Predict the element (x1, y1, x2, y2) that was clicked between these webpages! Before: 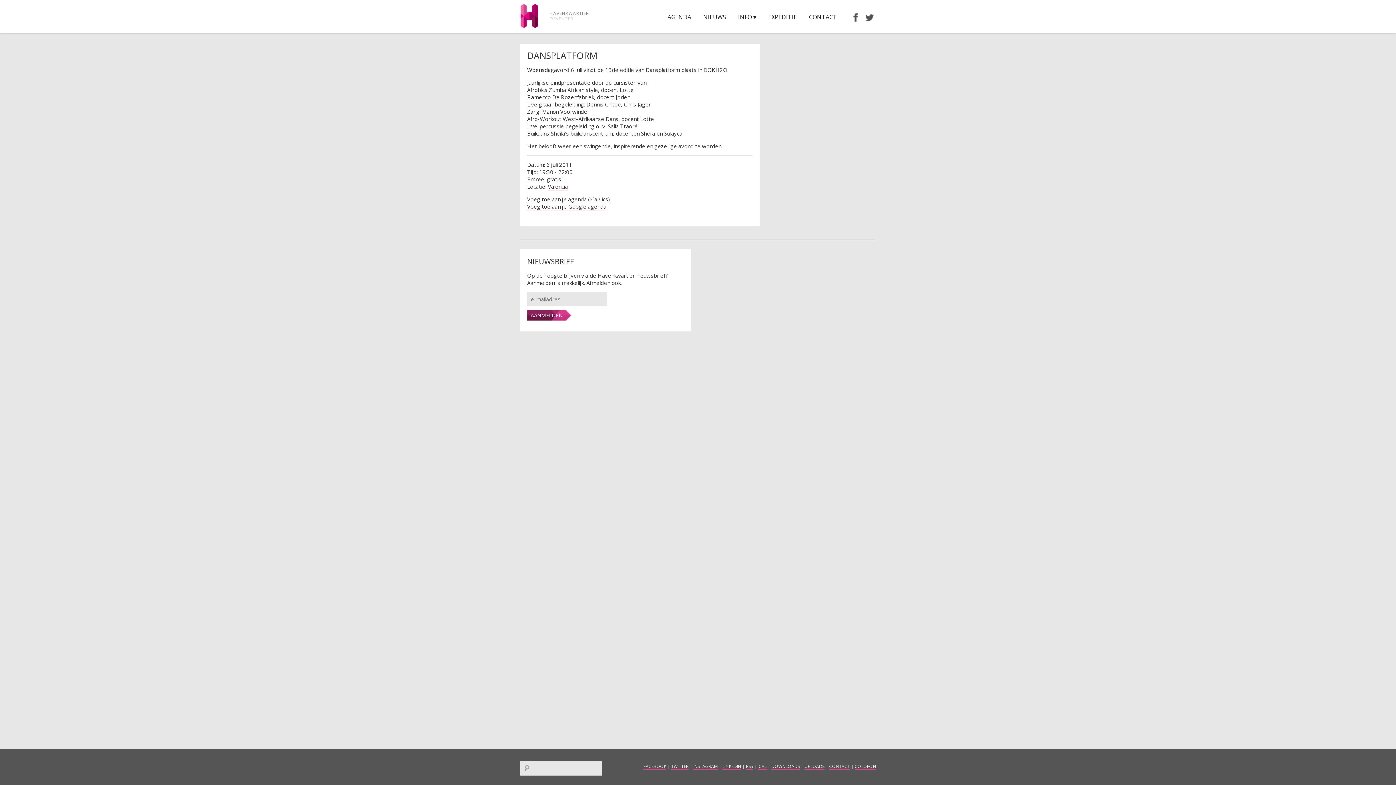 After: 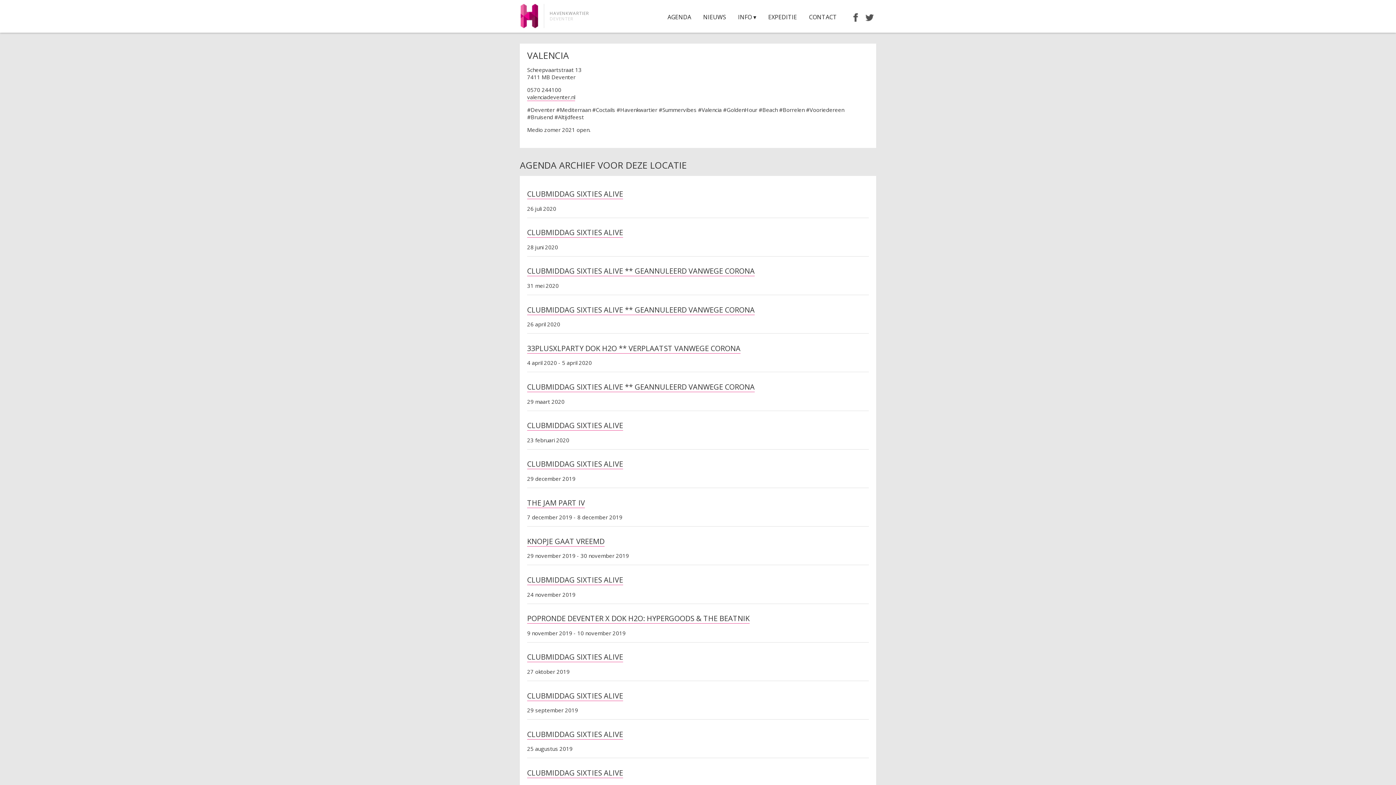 Action: bbox: (548, 182, 568, 190) label: Valencia